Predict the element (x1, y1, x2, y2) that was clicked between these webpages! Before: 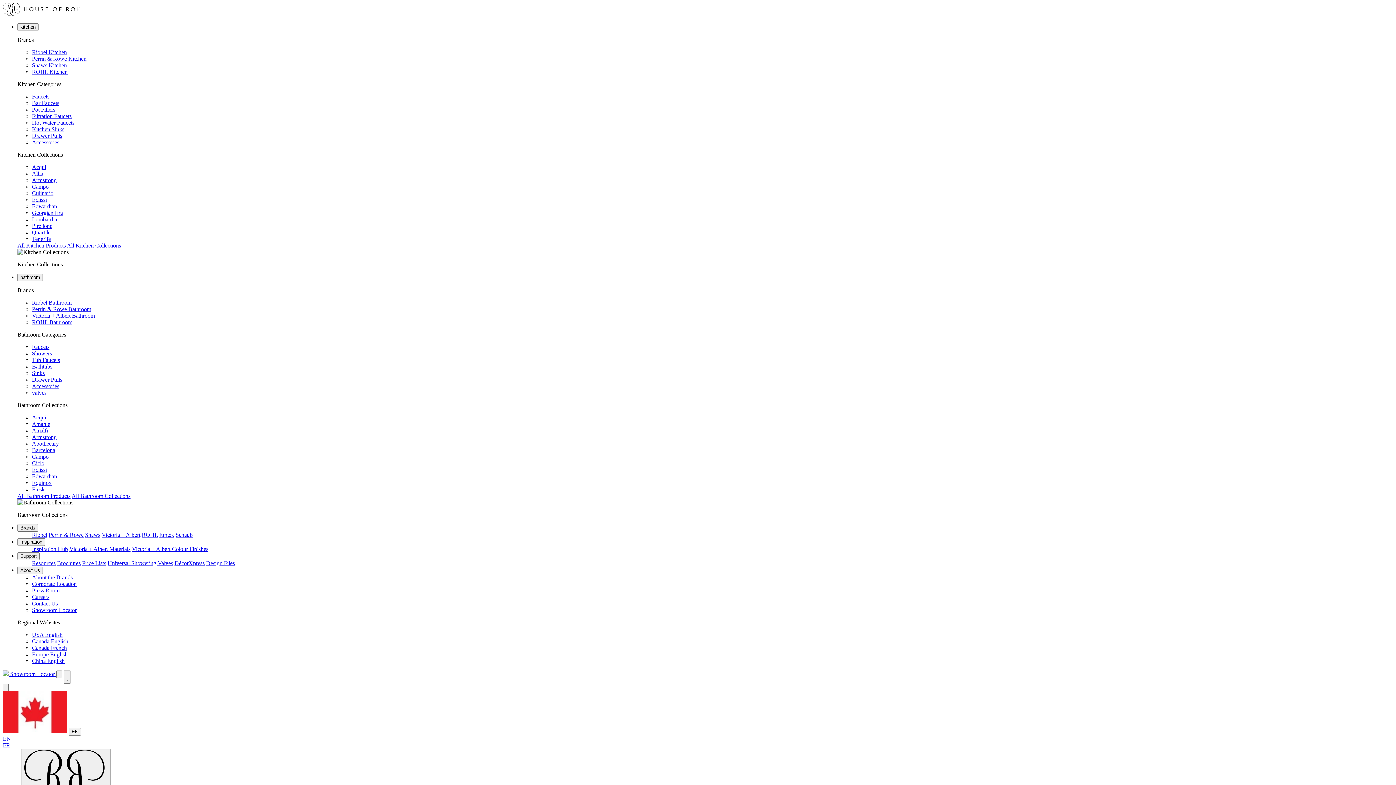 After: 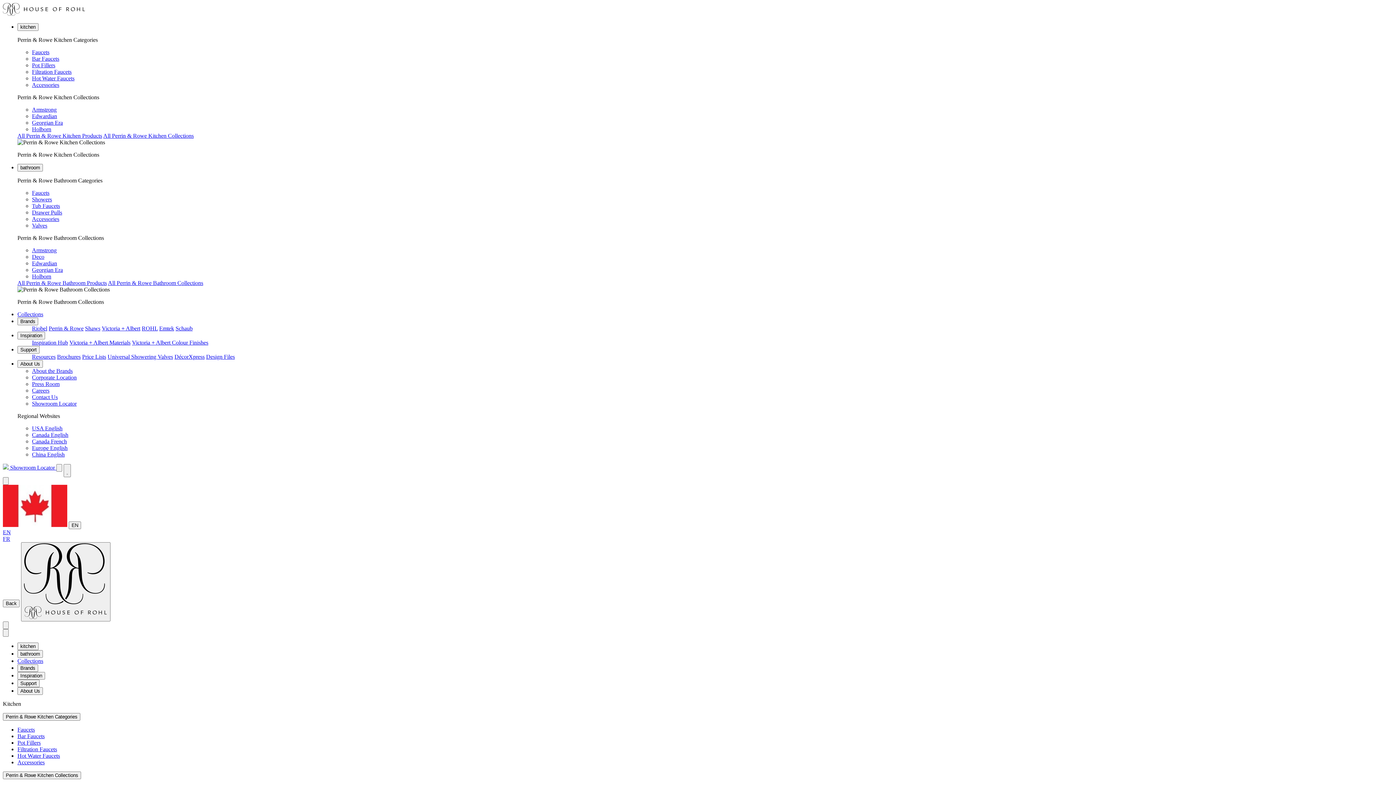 Action: bbox: (32, 473, 57, 479) label: Edwardian